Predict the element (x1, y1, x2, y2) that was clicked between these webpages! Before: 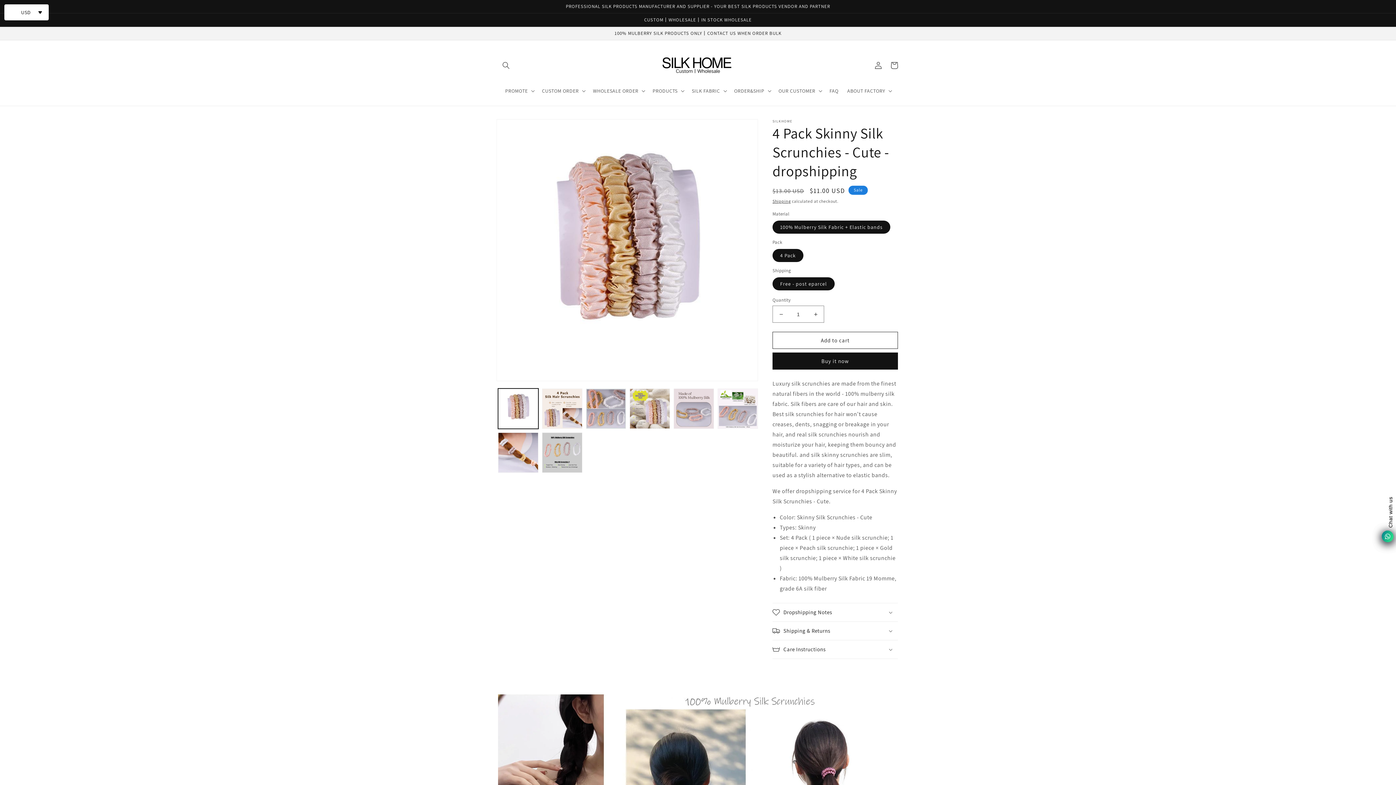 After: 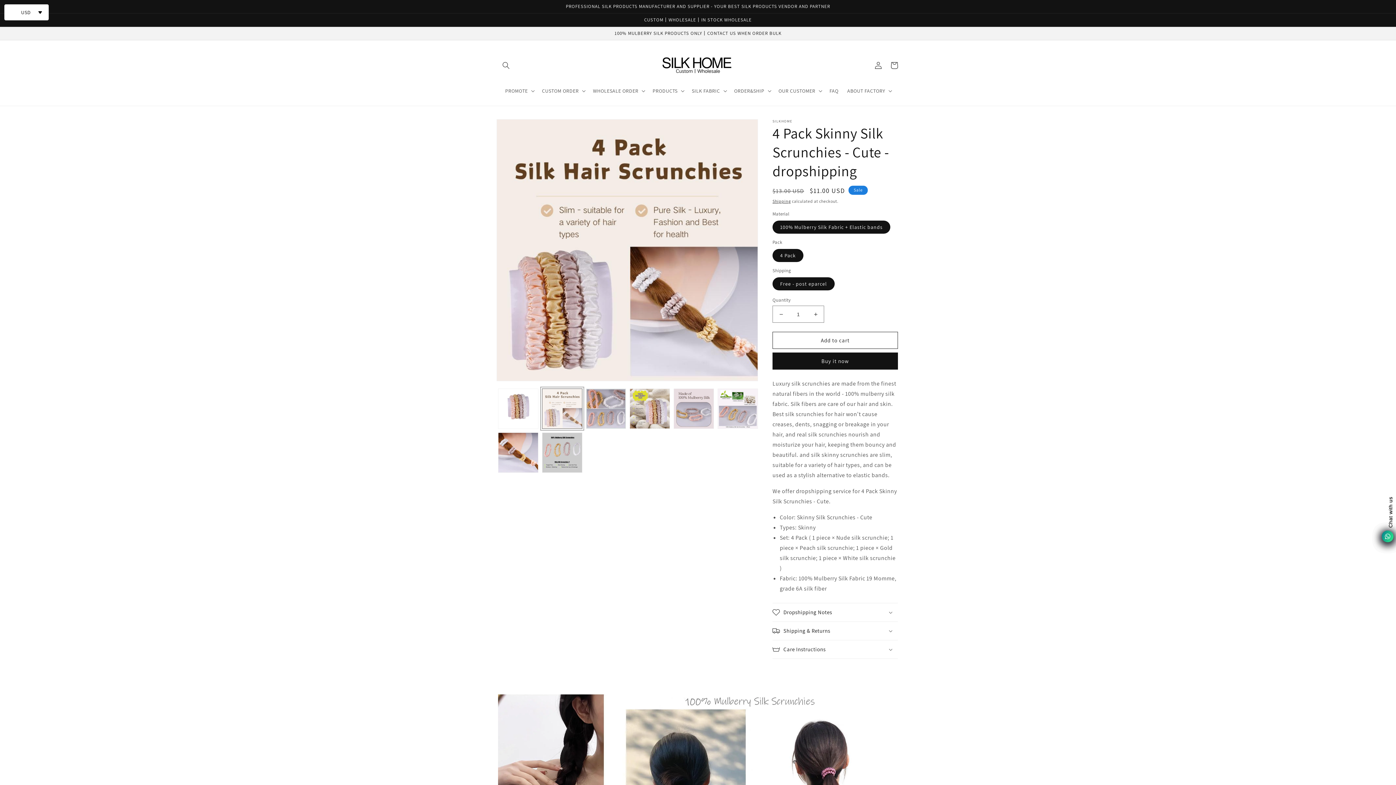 Action: label: Load image 2 in gallery view bbox: (542, 388, 582, 429)